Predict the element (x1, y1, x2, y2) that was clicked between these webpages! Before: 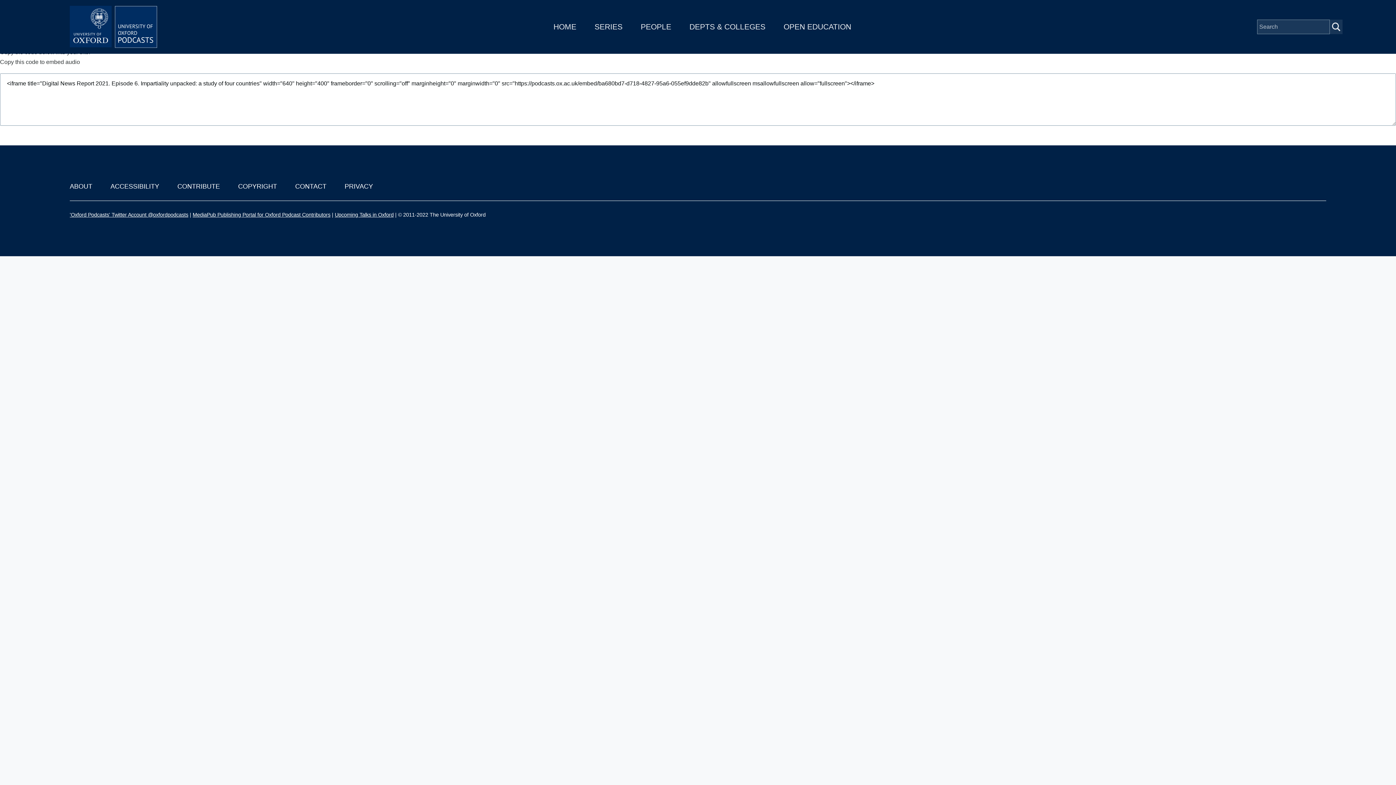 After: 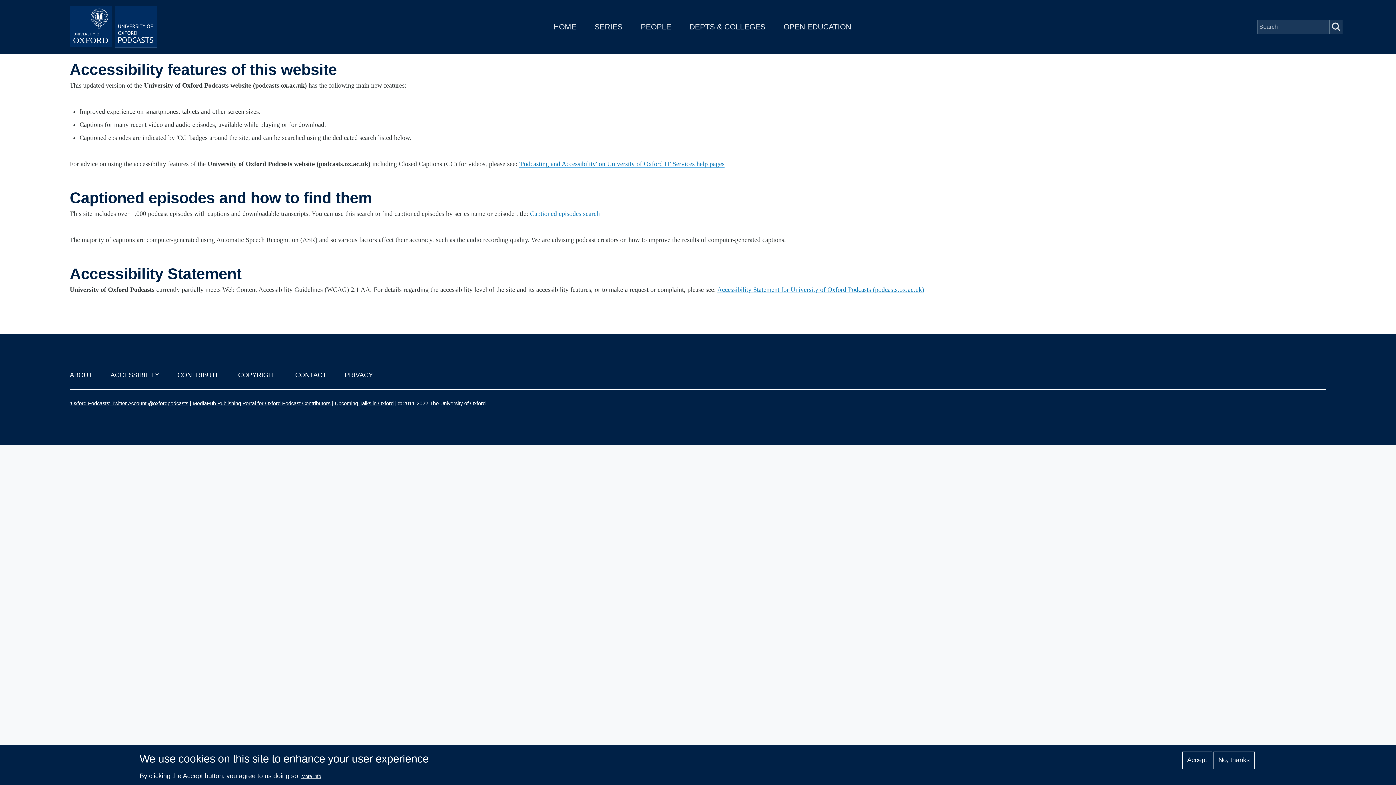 Action: label: ACCESSIBILITY bbox: (110, 182, 159, 190)